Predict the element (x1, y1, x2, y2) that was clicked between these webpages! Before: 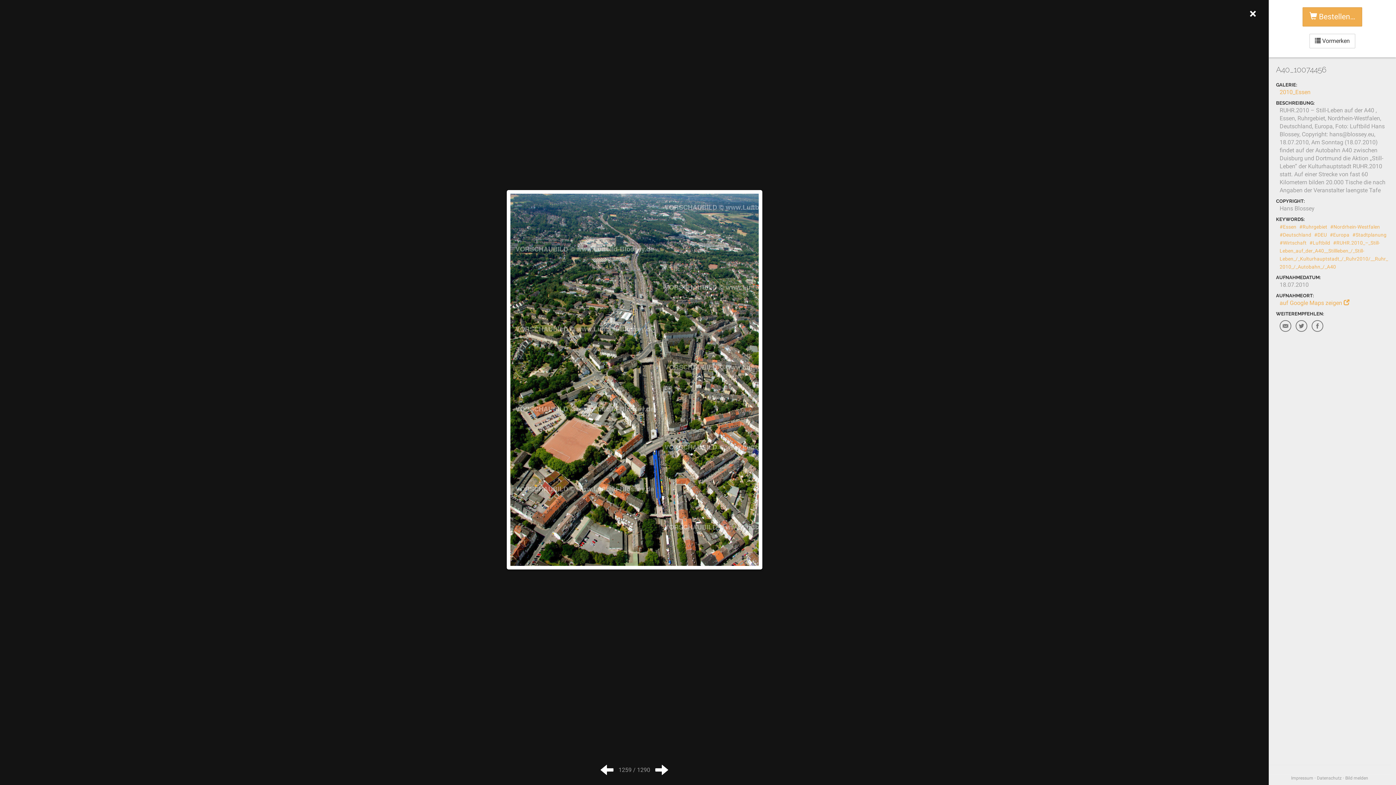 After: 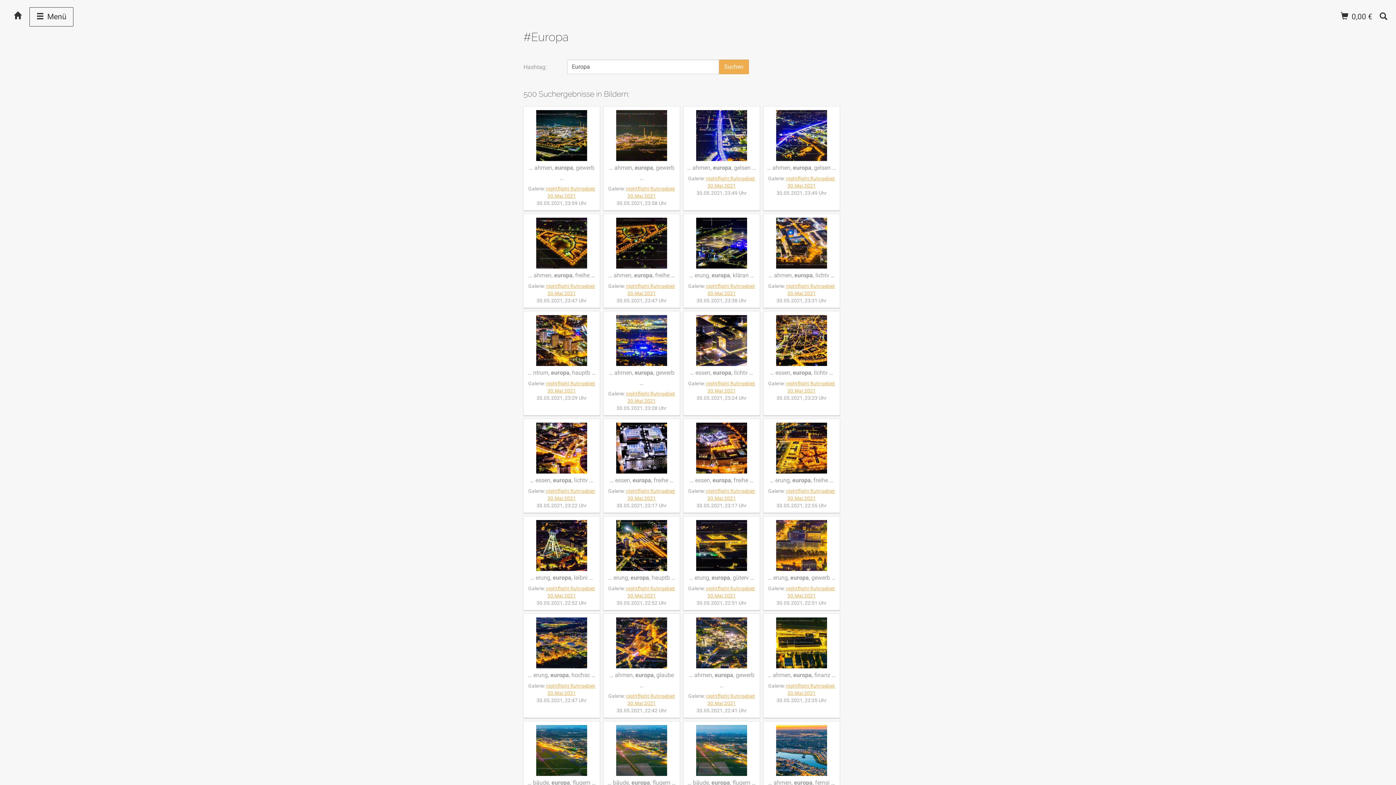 Action: bbox: (1330, 232, 1349, 237) label: #Europa